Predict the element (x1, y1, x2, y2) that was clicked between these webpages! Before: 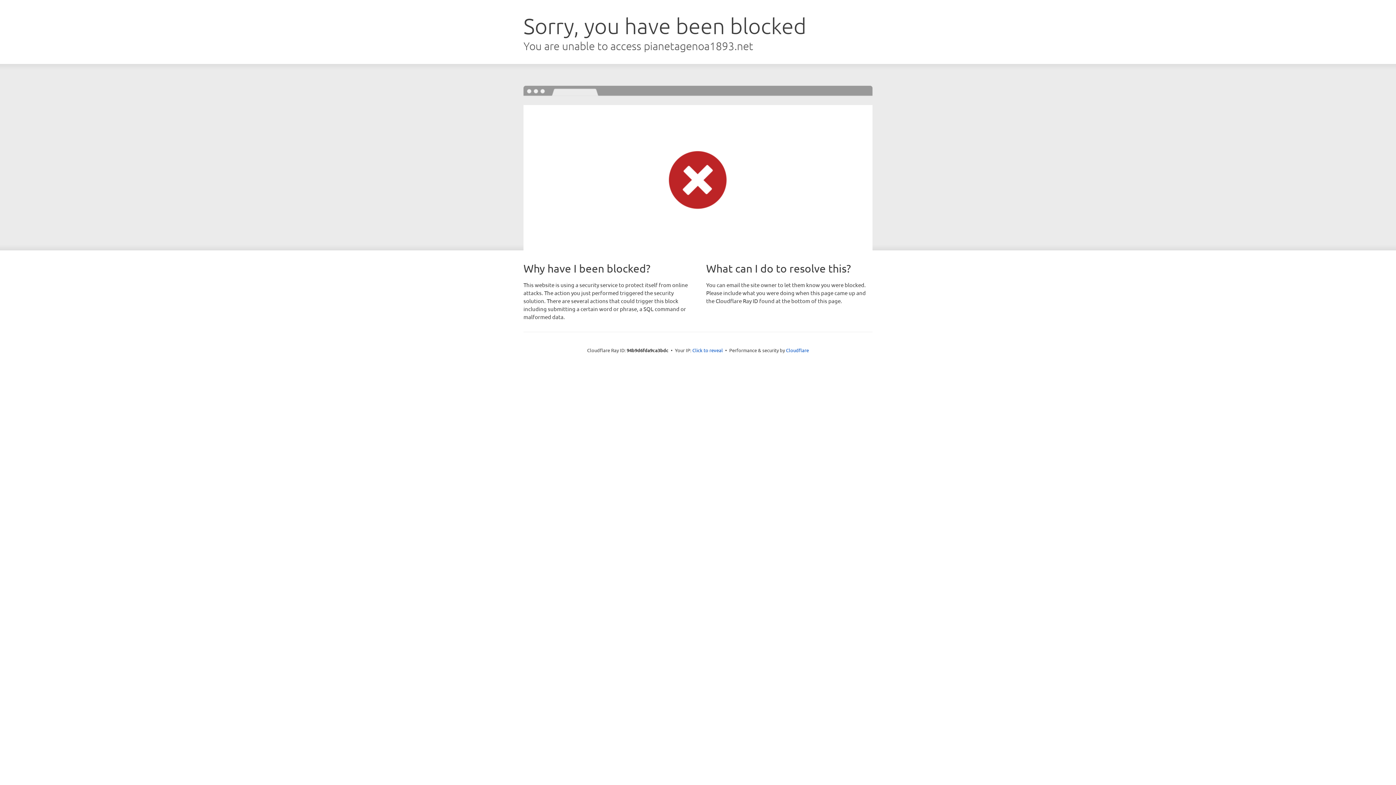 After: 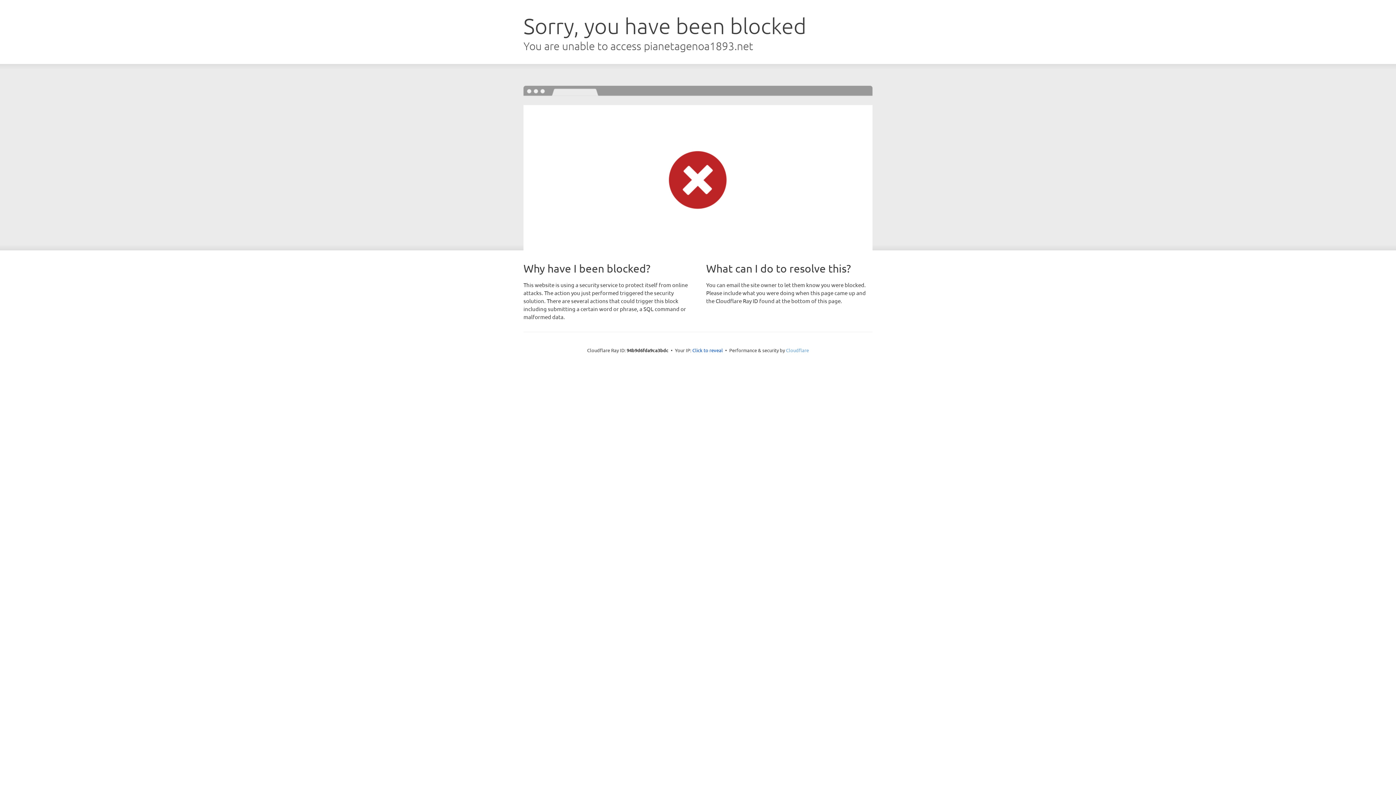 Action: bbox: (786, 347, 809, 353) label: Cloudflare